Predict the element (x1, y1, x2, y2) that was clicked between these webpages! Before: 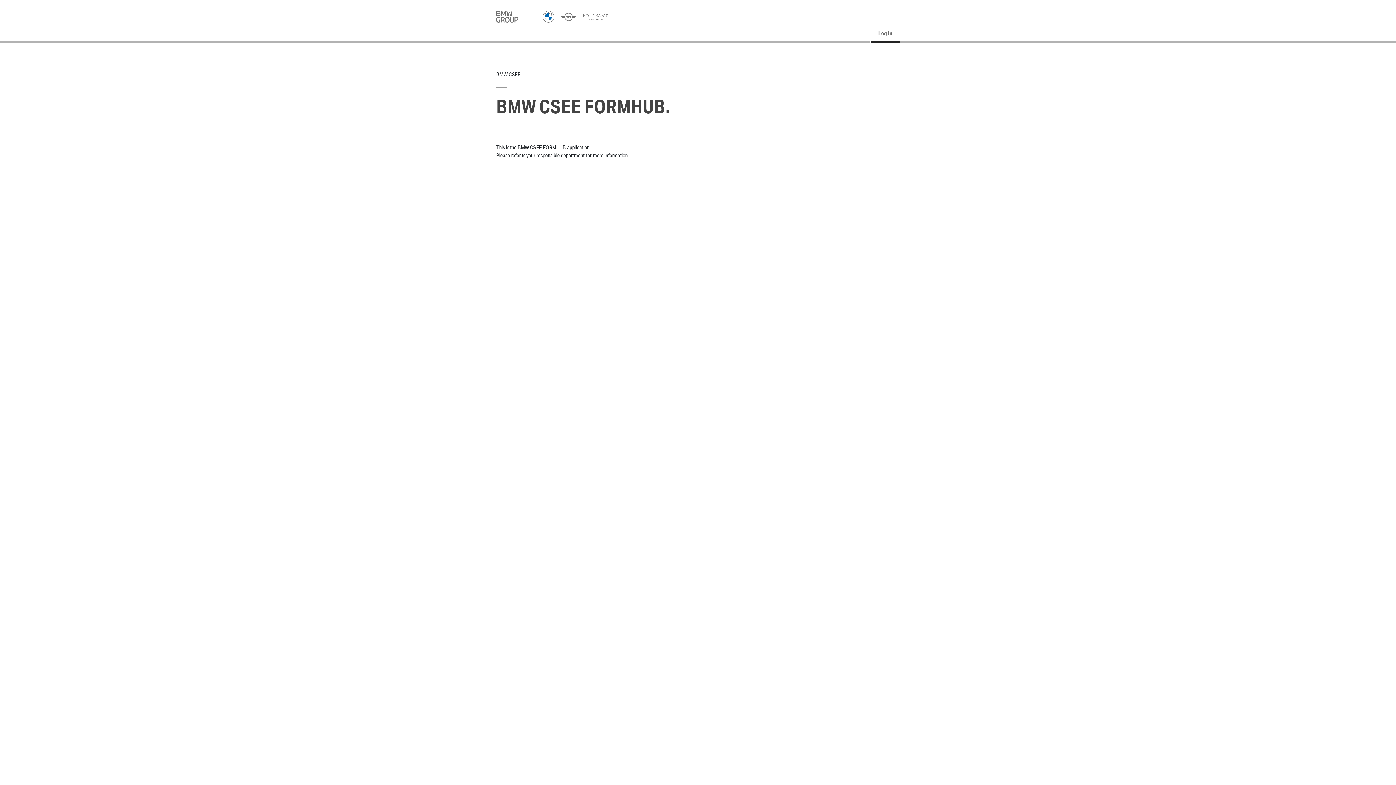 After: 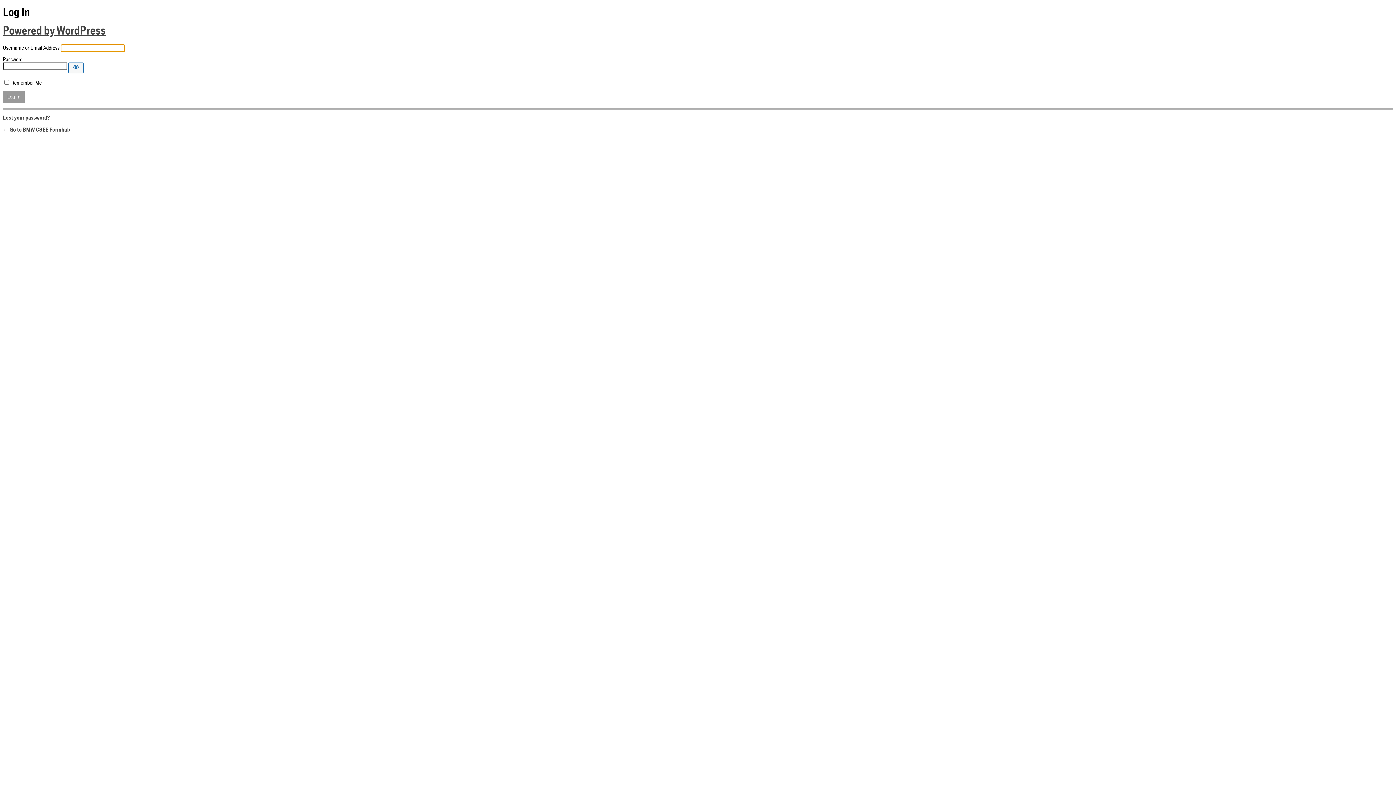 Action: label: Log in bbox: (871, 26, 900, 43)